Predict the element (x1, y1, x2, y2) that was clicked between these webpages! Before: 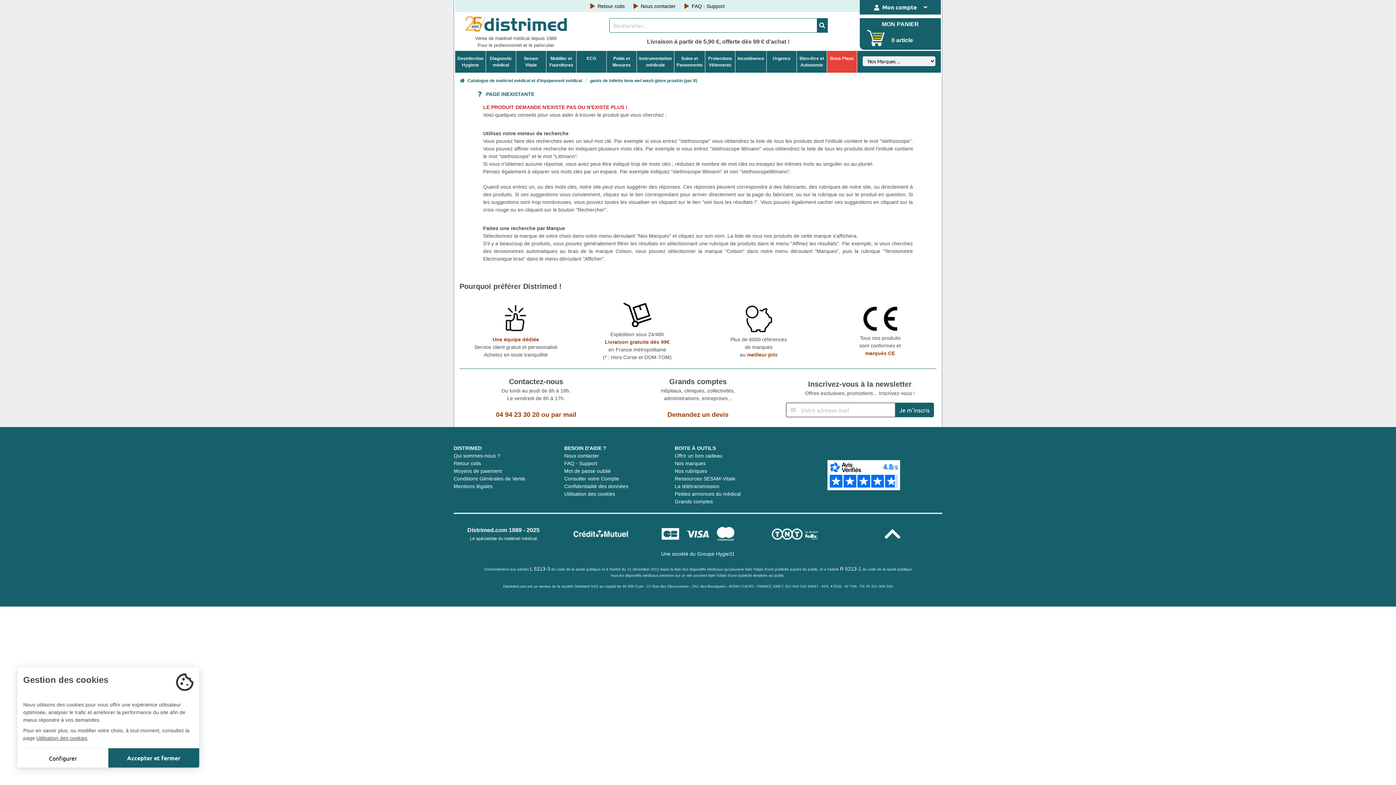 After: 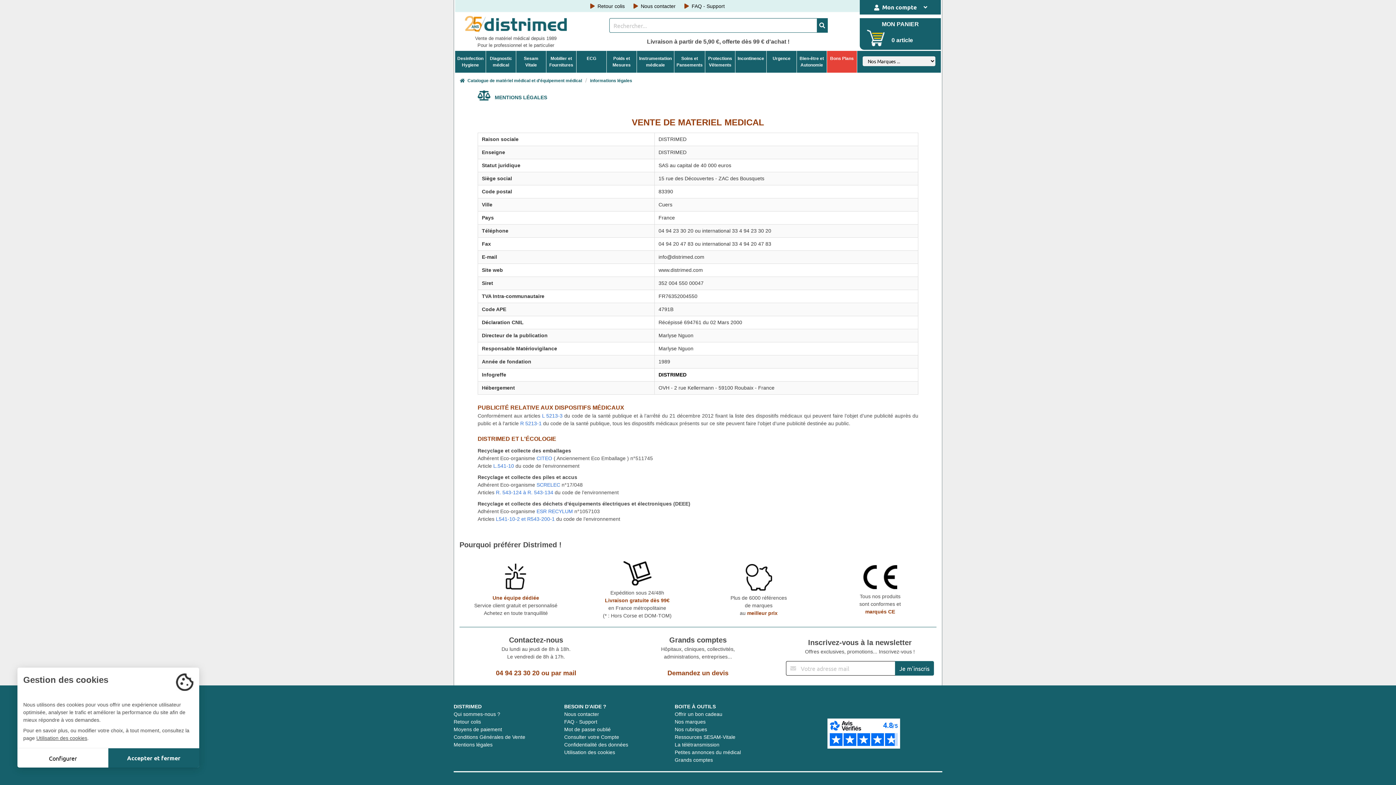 Action: bbox: (453, 483, 492, 489) label: Mentions légales